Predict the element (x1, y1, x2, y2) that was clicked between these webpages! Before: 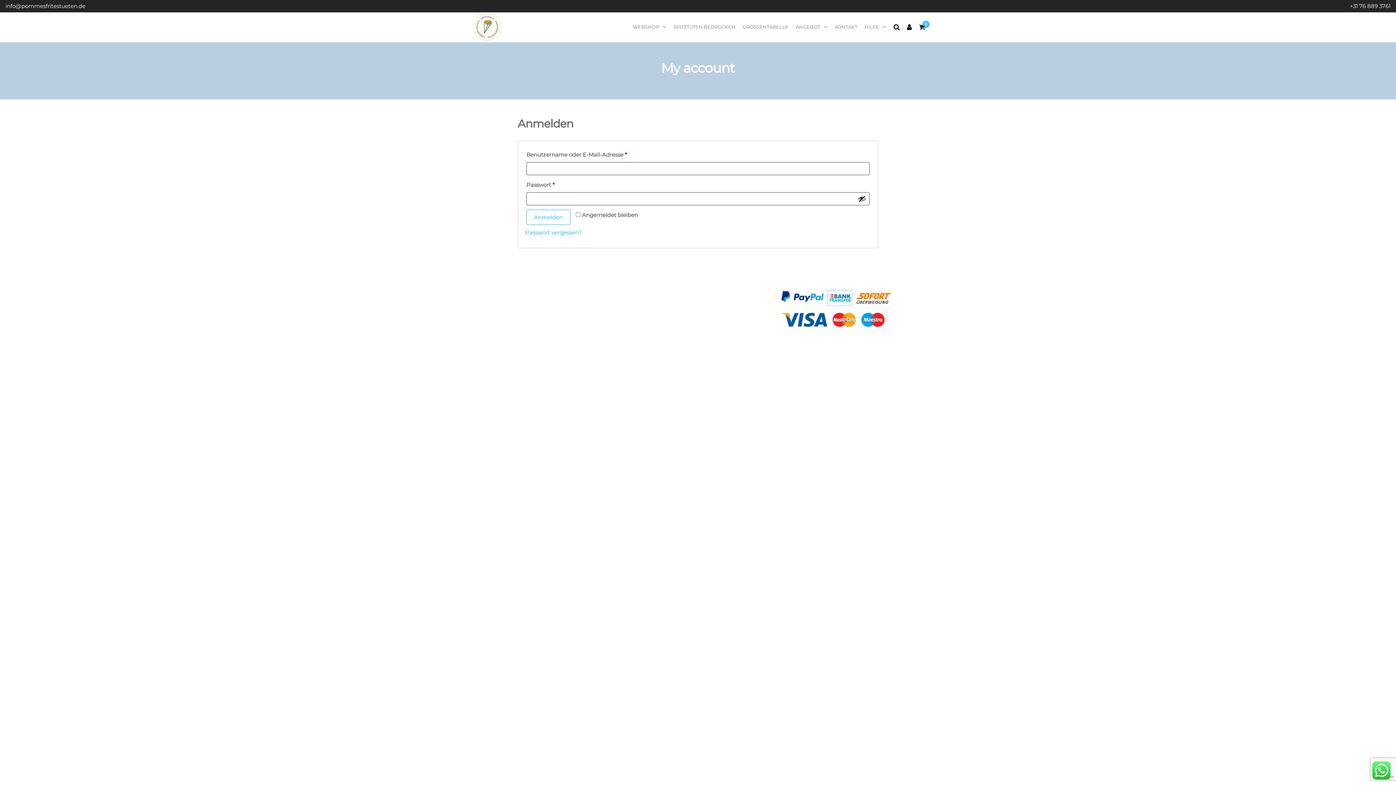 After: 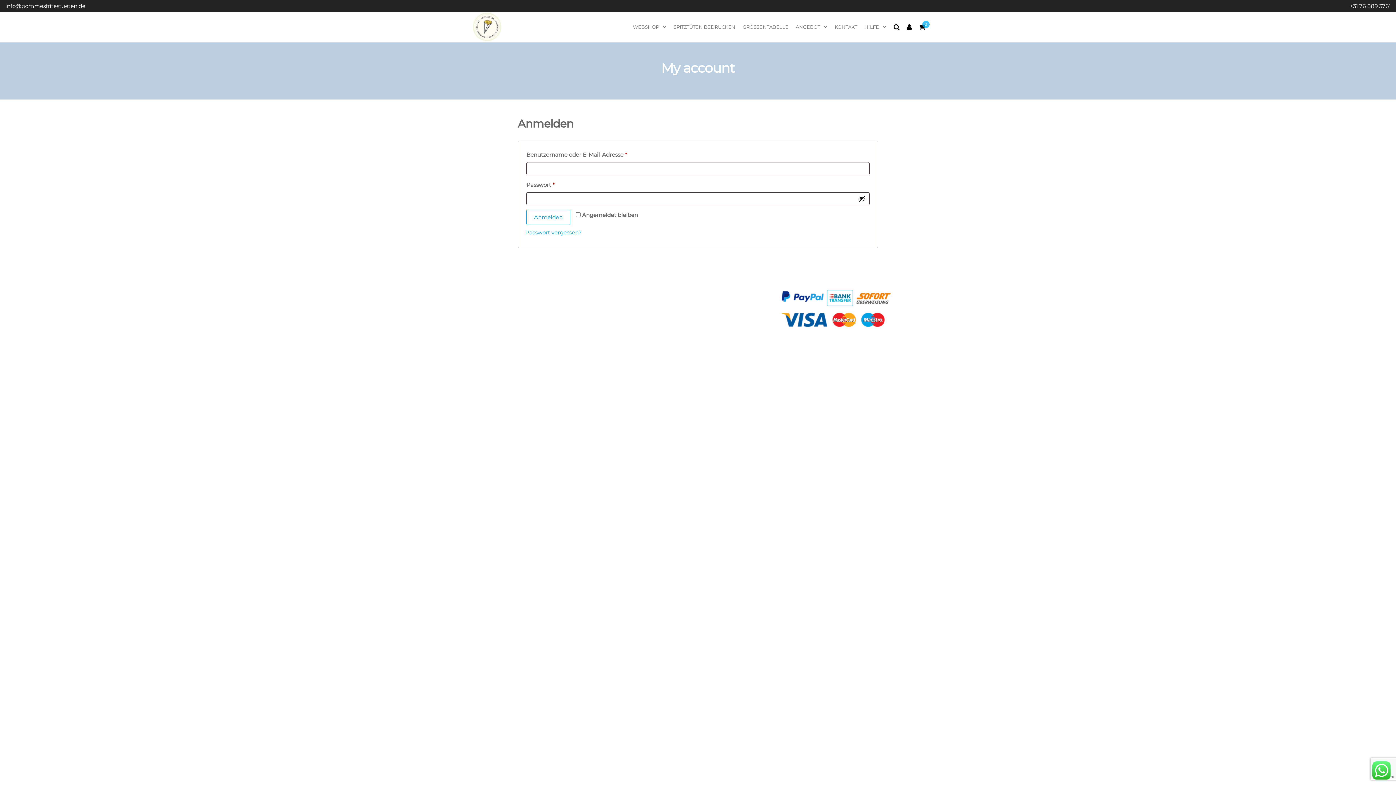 Action: bbox: (907, 23, 912, 31)